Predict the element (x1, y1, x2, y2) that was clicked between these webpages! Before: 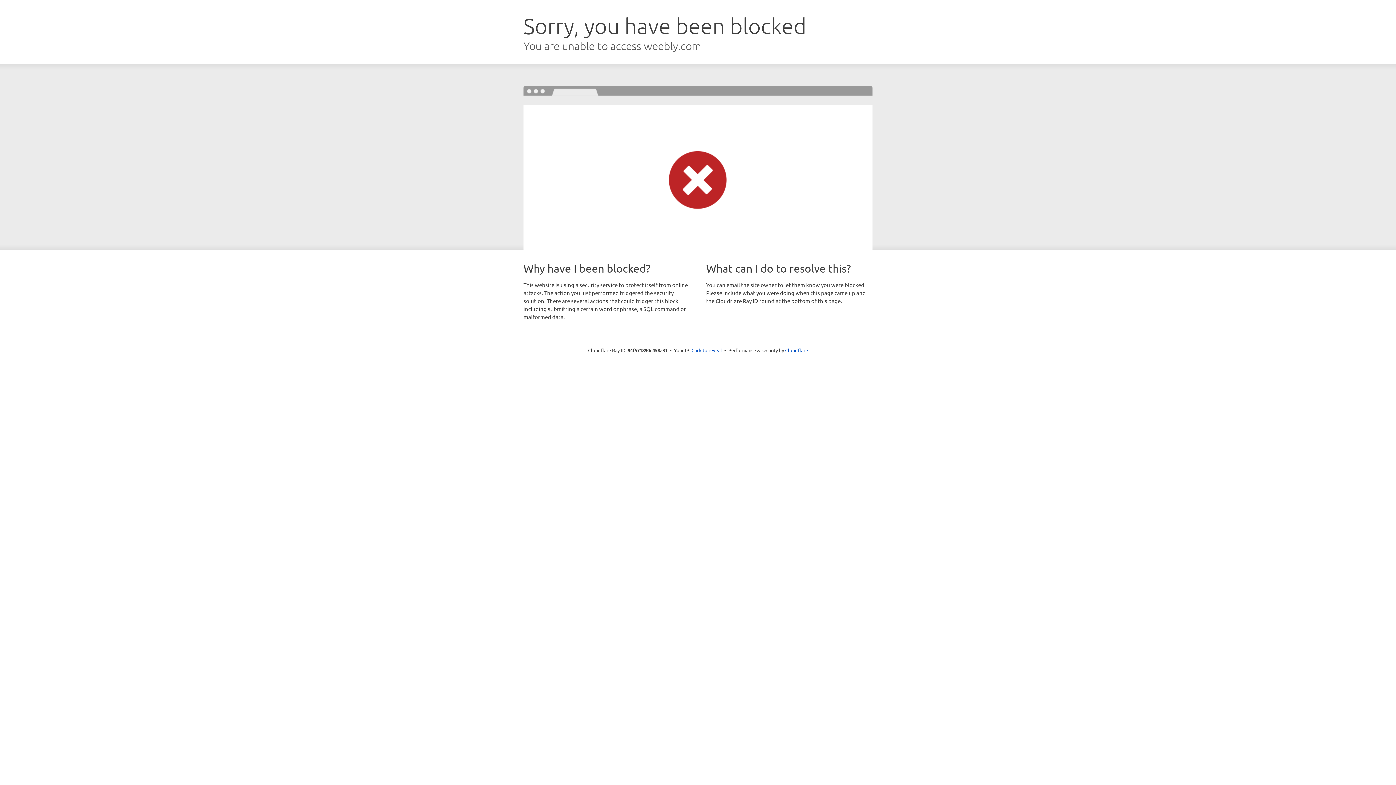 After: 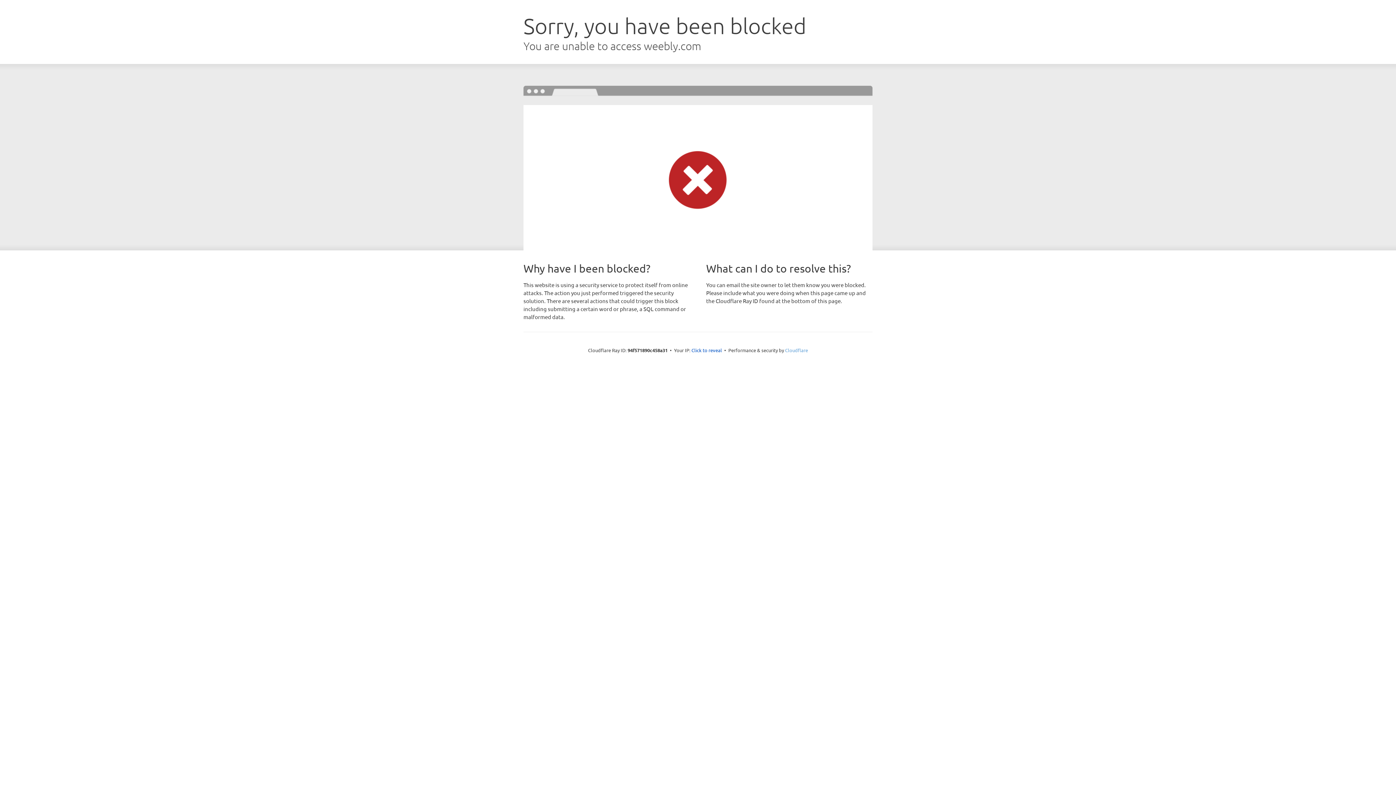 Action: bbox: (785, 347, 808, 353) label: Cloudflare